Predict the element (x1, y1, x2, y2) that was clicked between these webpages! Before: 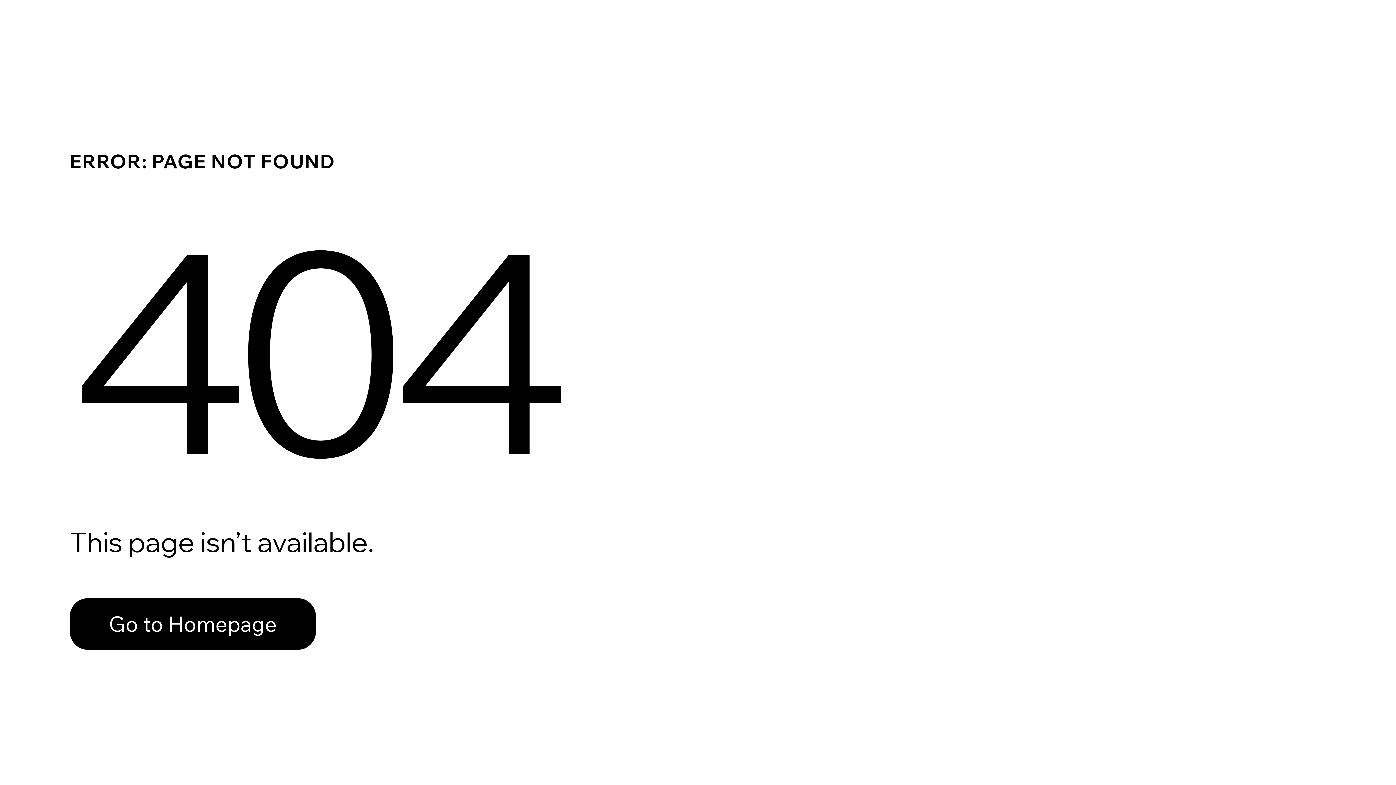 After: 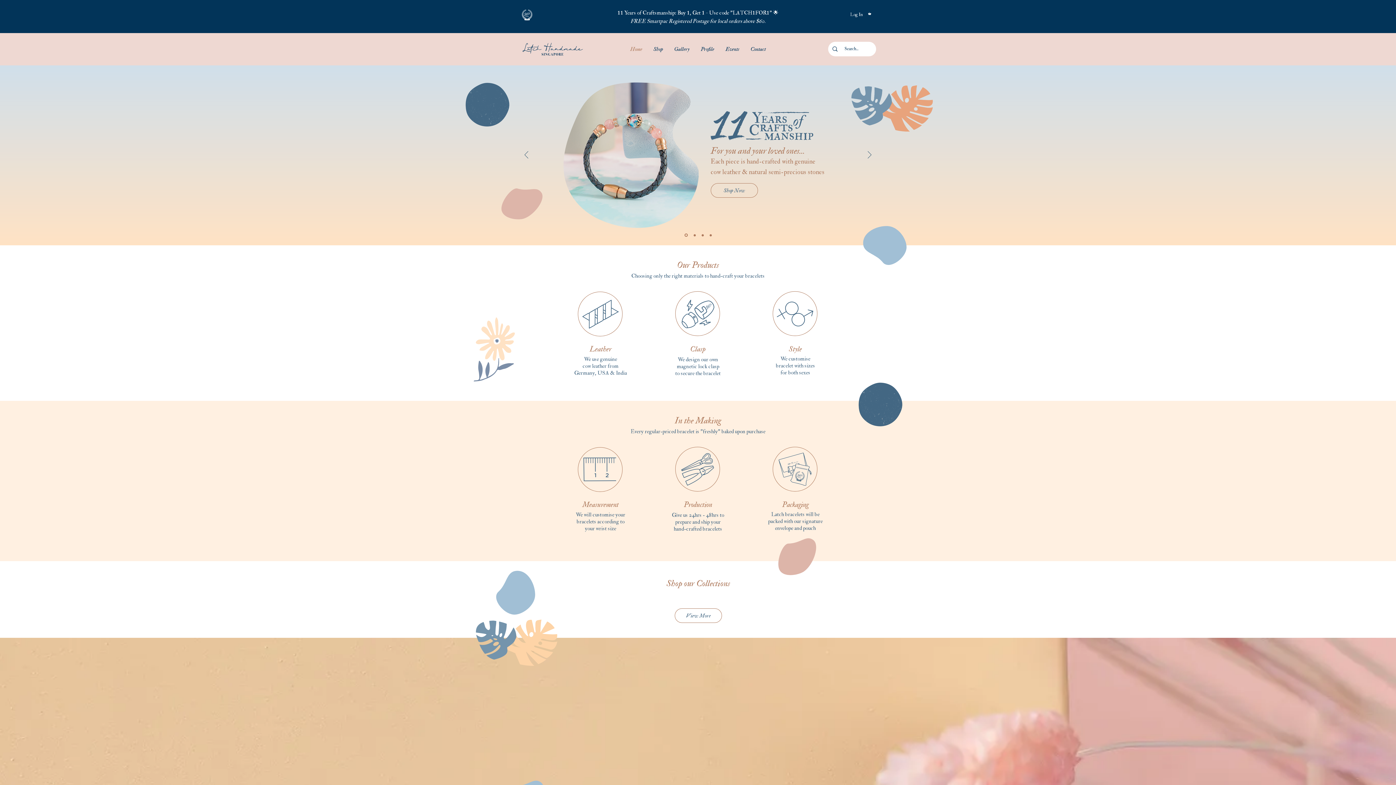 Action: bbox: (69, 598, 316, 650) label: Go to Homepage